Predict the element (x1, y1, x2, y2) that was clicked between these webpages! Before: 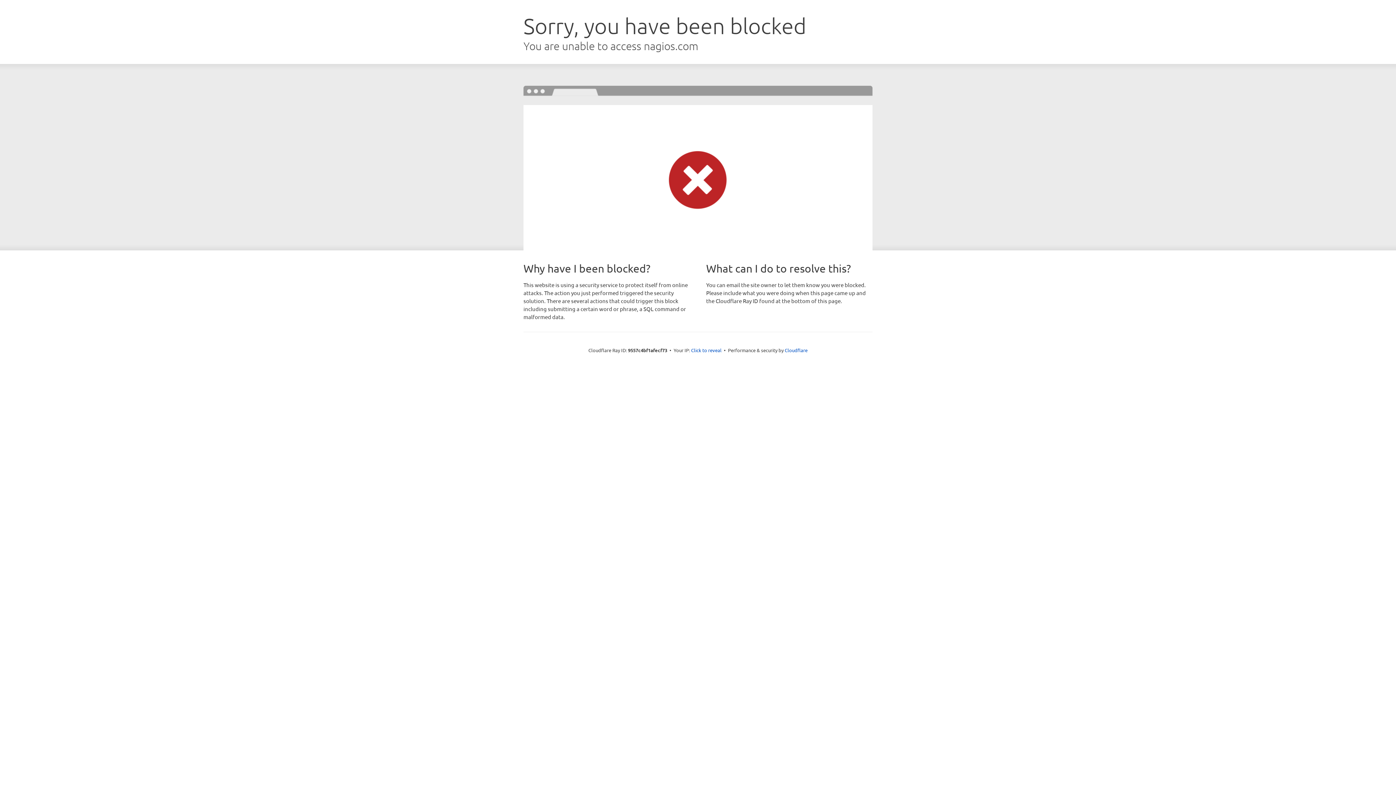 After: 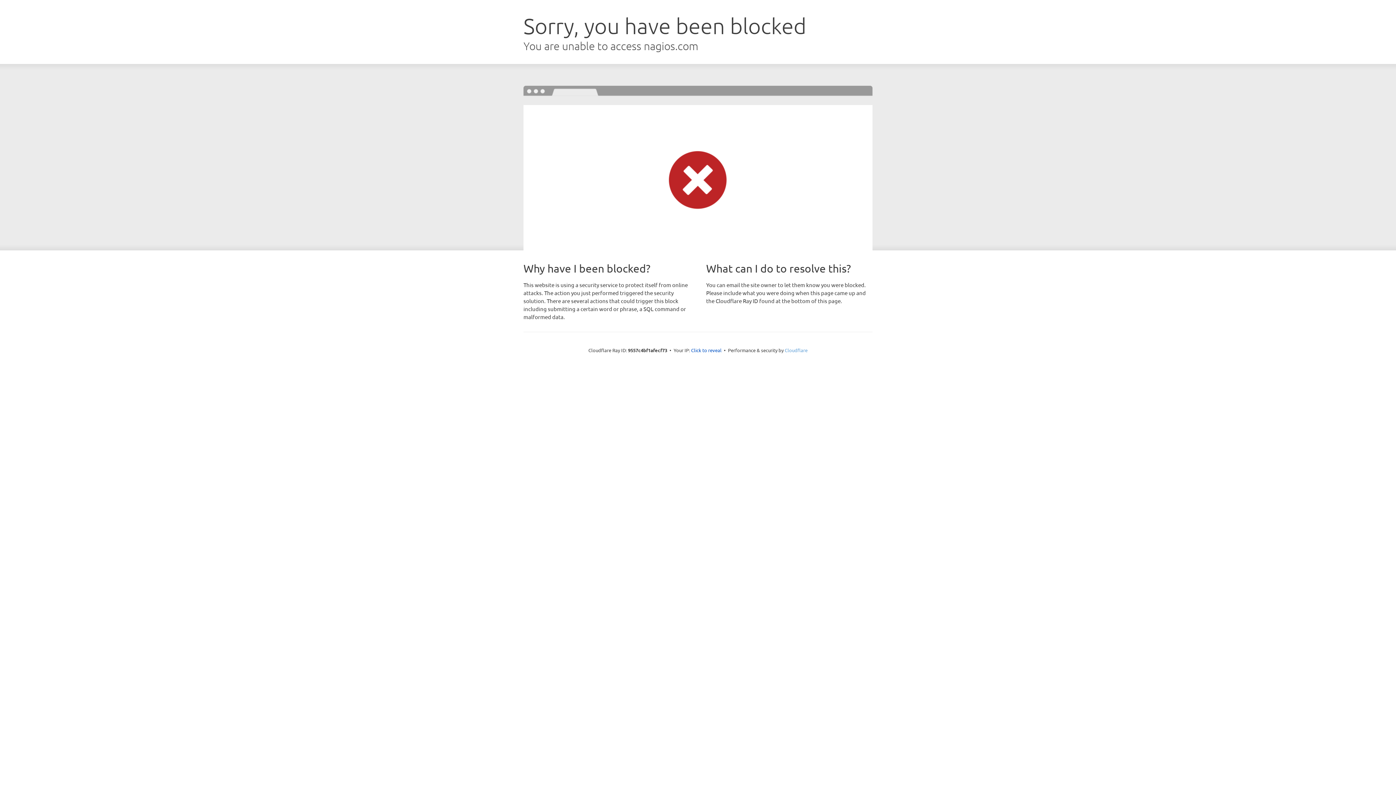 Action: label: Cloudflare bbox: (784, 347, 807, 353)